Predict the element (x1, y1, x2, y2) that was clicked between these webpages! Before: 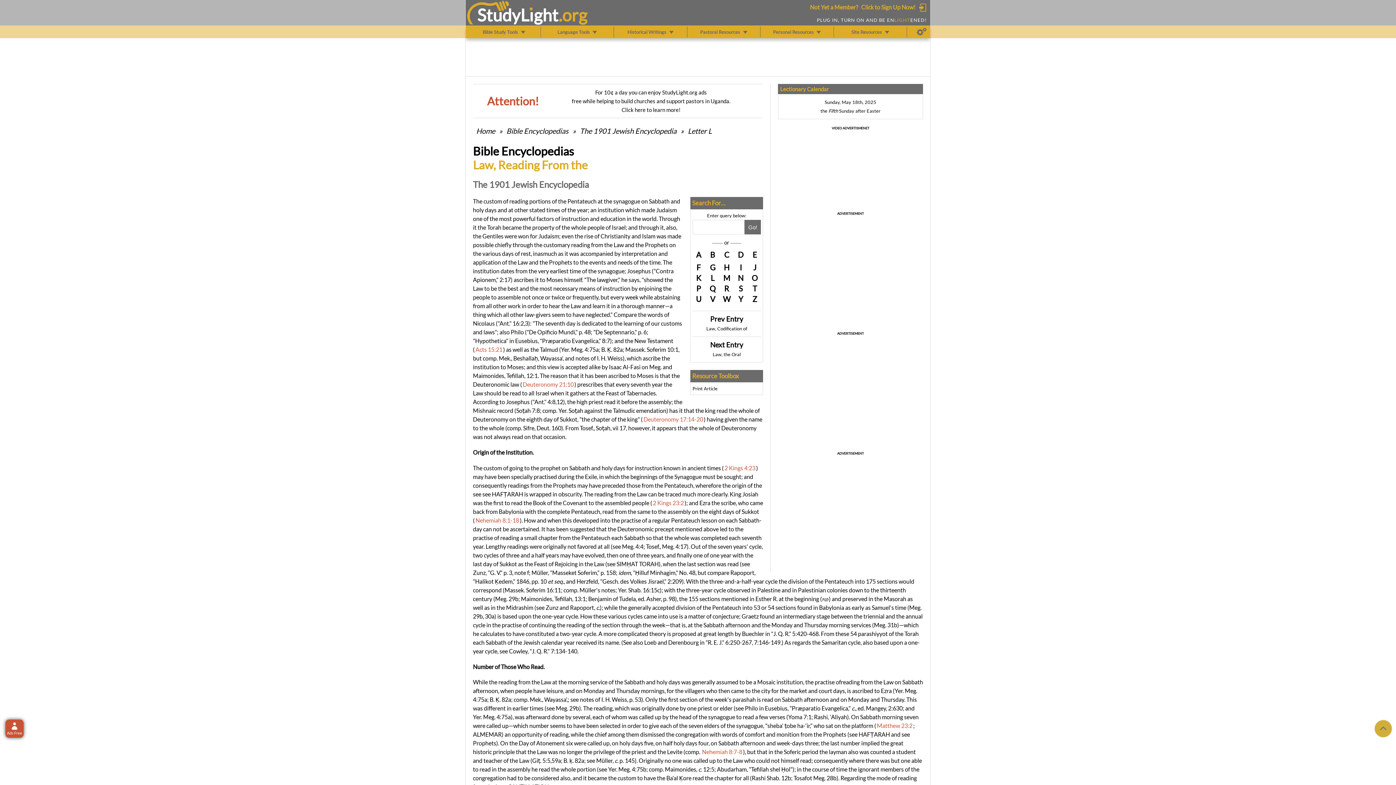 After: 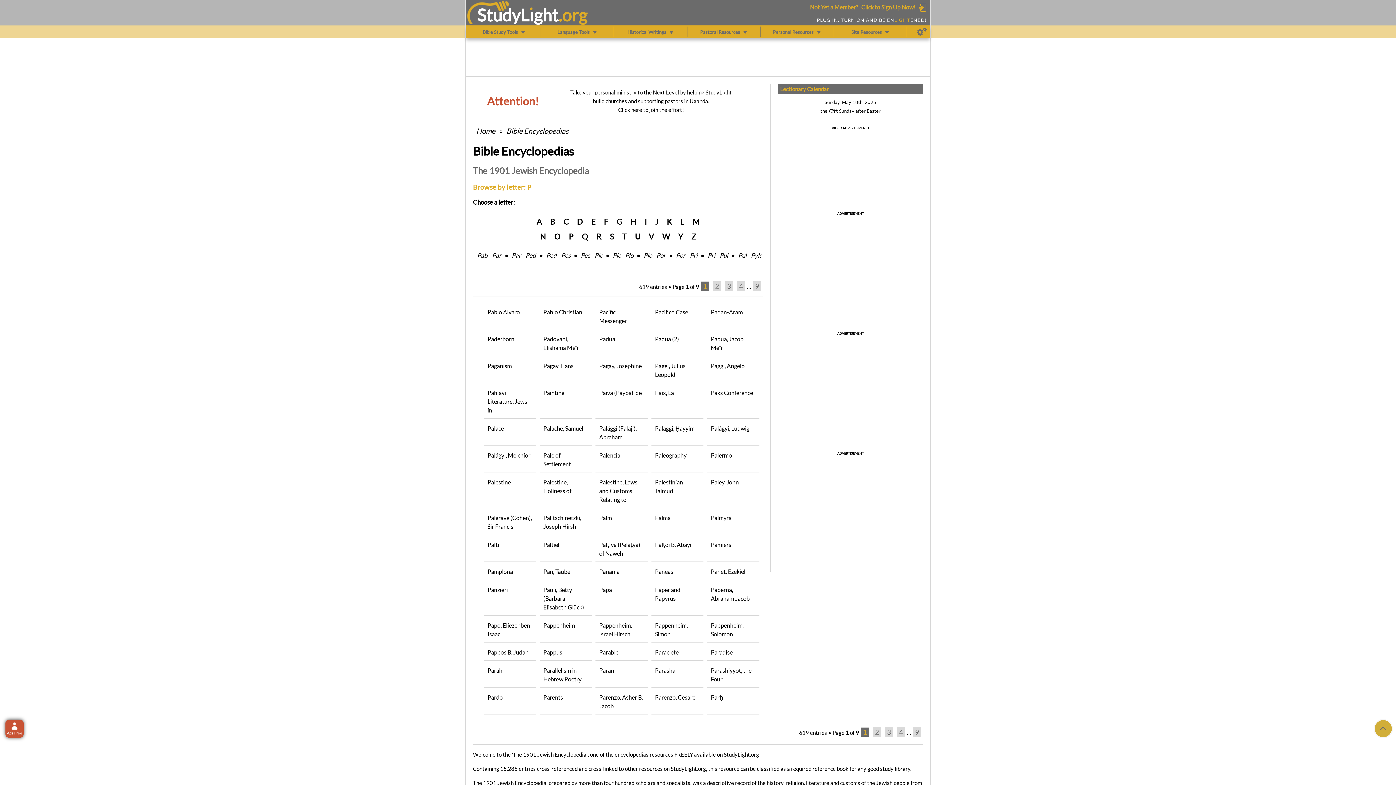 Action: label: P bbox: (692, 284, 704, 293)